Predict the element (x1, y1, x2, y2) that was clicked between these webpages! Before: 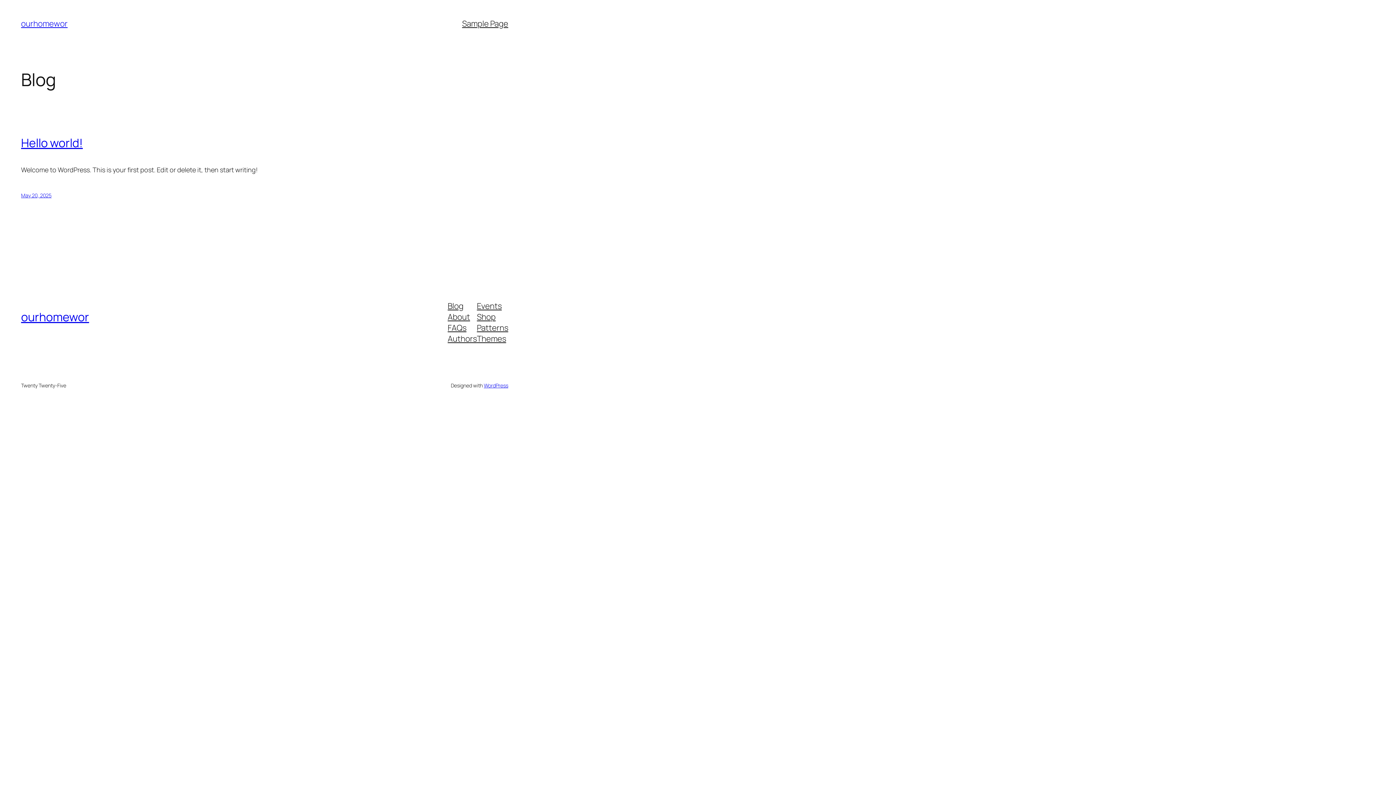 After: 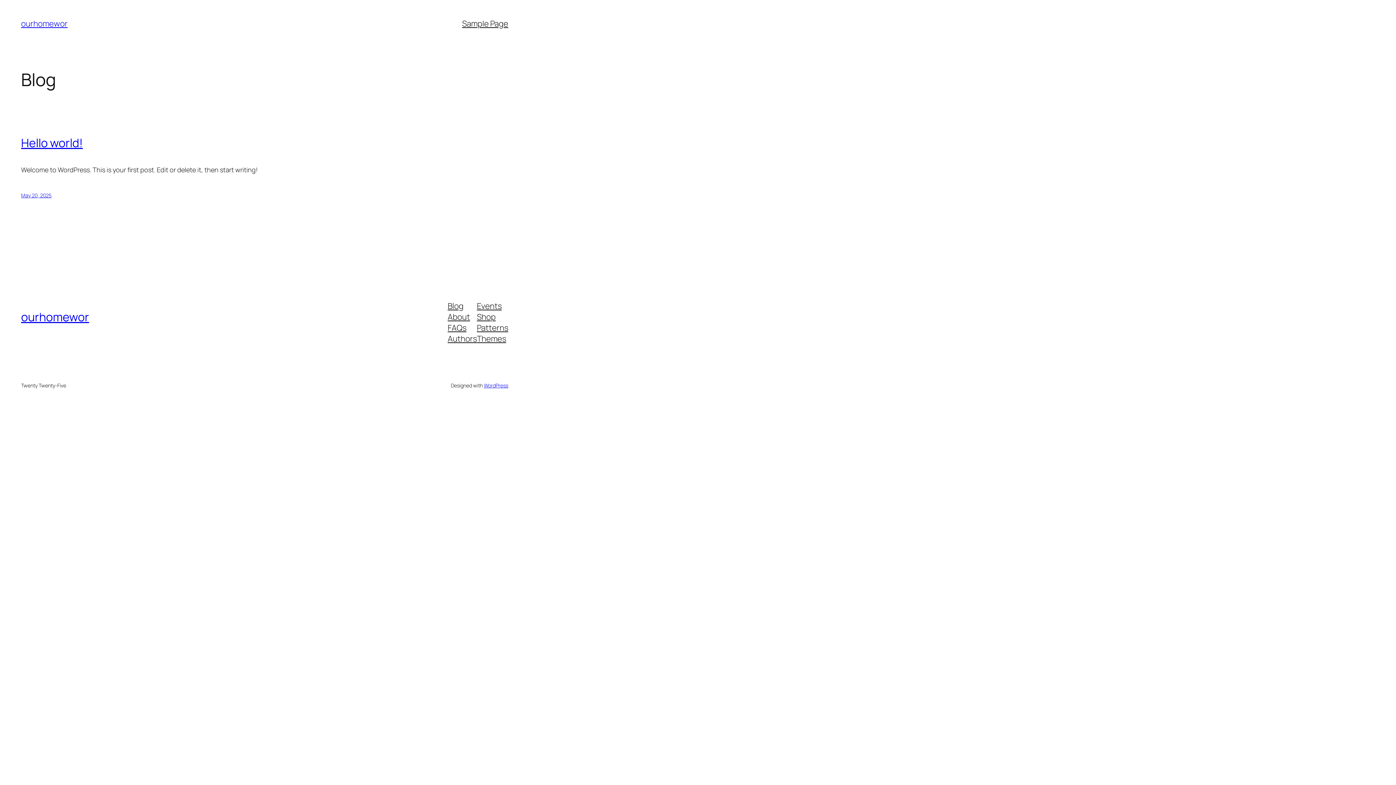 Action: label: ourhomewor bbox: (21, 309, 89, 325)